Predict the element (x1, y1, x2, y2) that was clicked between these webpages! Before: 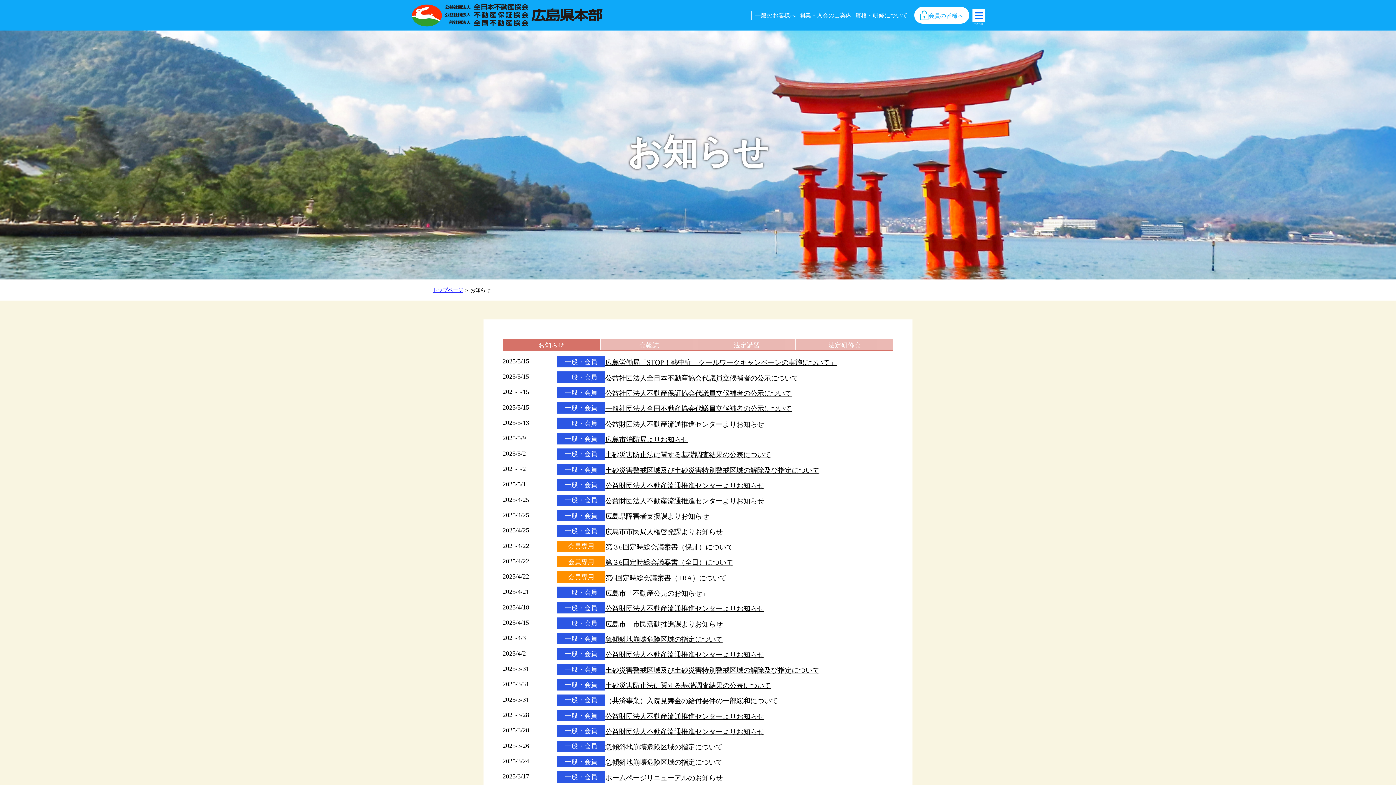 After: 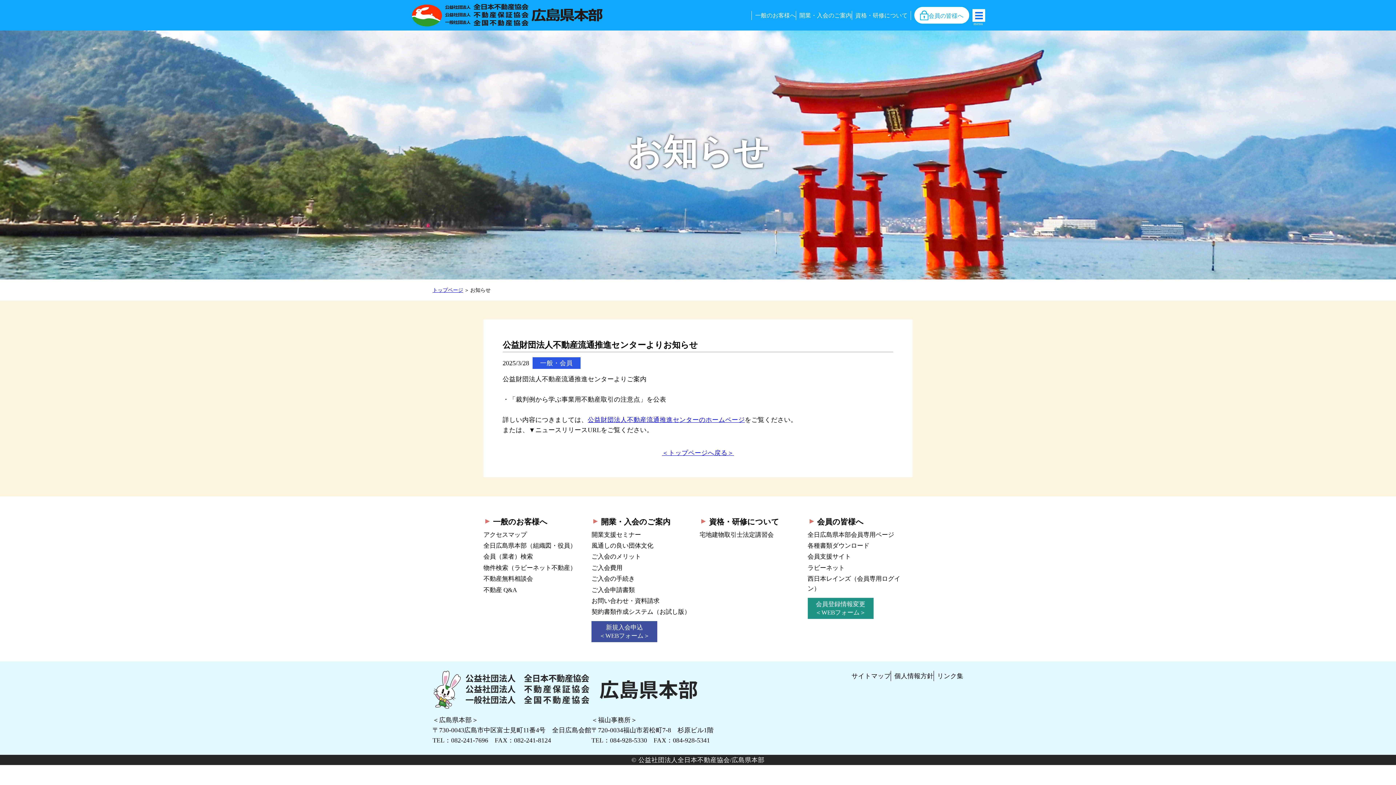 Action: bbox: (605, 712, 764, 720) label: 公益財団法人不動産流通推進センターよりお知らせ